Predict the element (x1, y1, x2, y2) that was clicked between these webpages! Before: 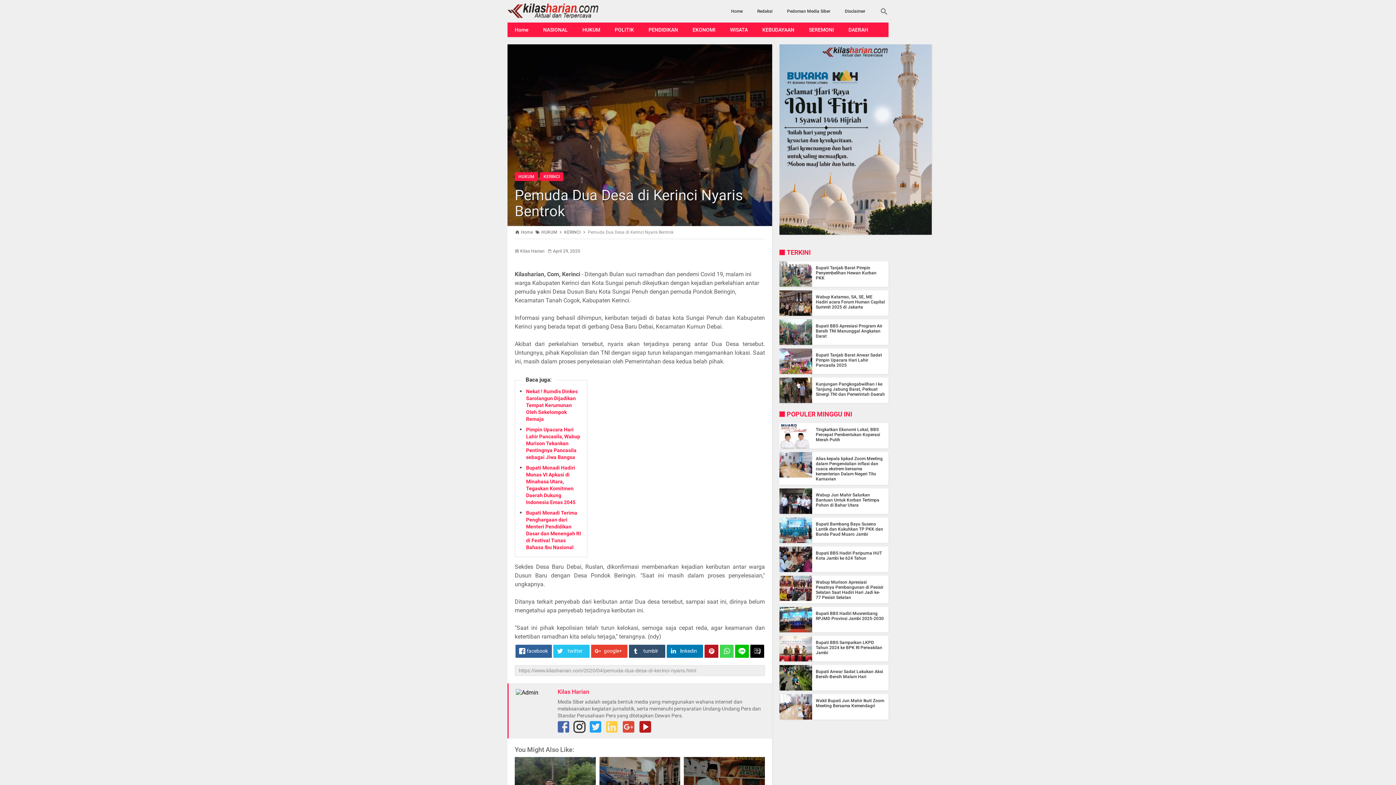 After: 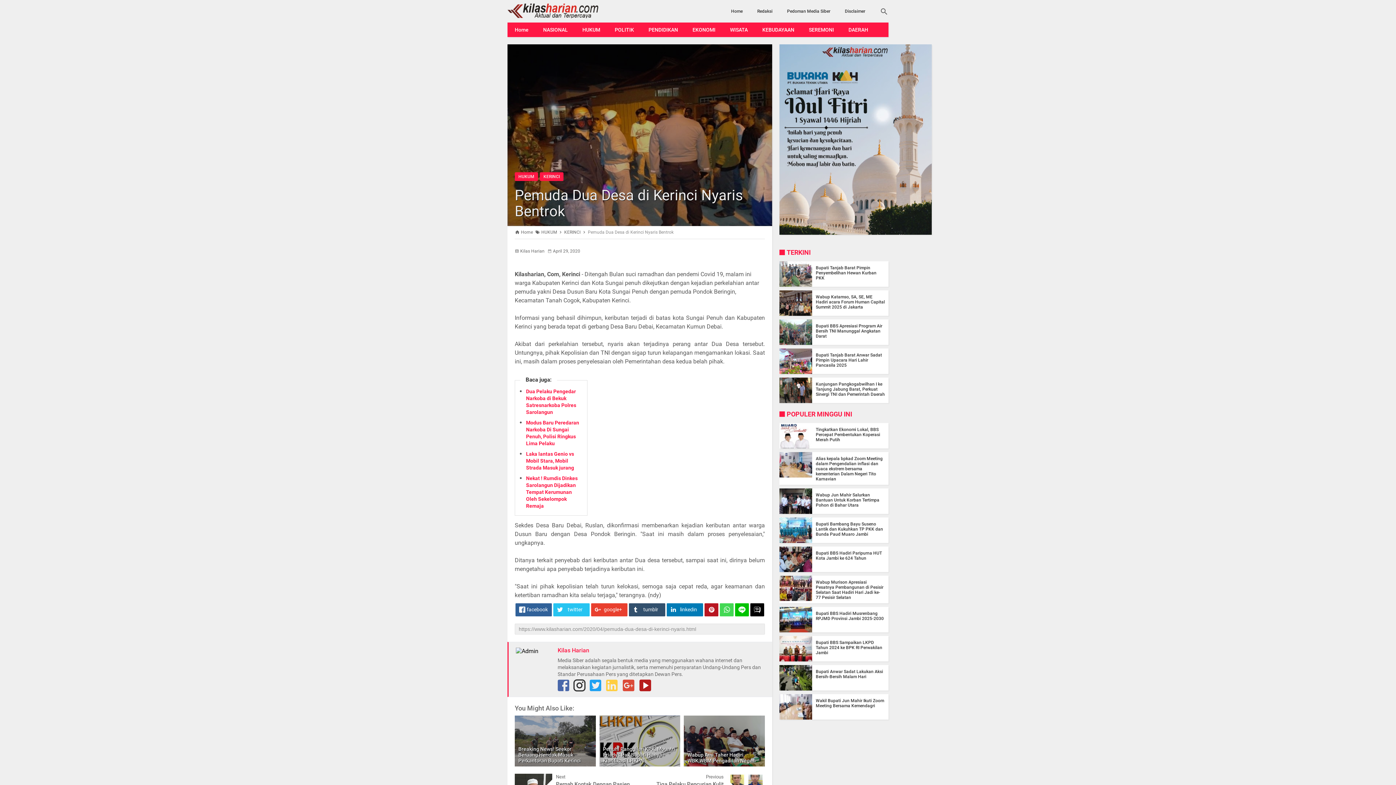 Action: bbox: (514, 186, 743, 220) label: Pemuda Dua Desa di Kerinci Nyaris Bentrok